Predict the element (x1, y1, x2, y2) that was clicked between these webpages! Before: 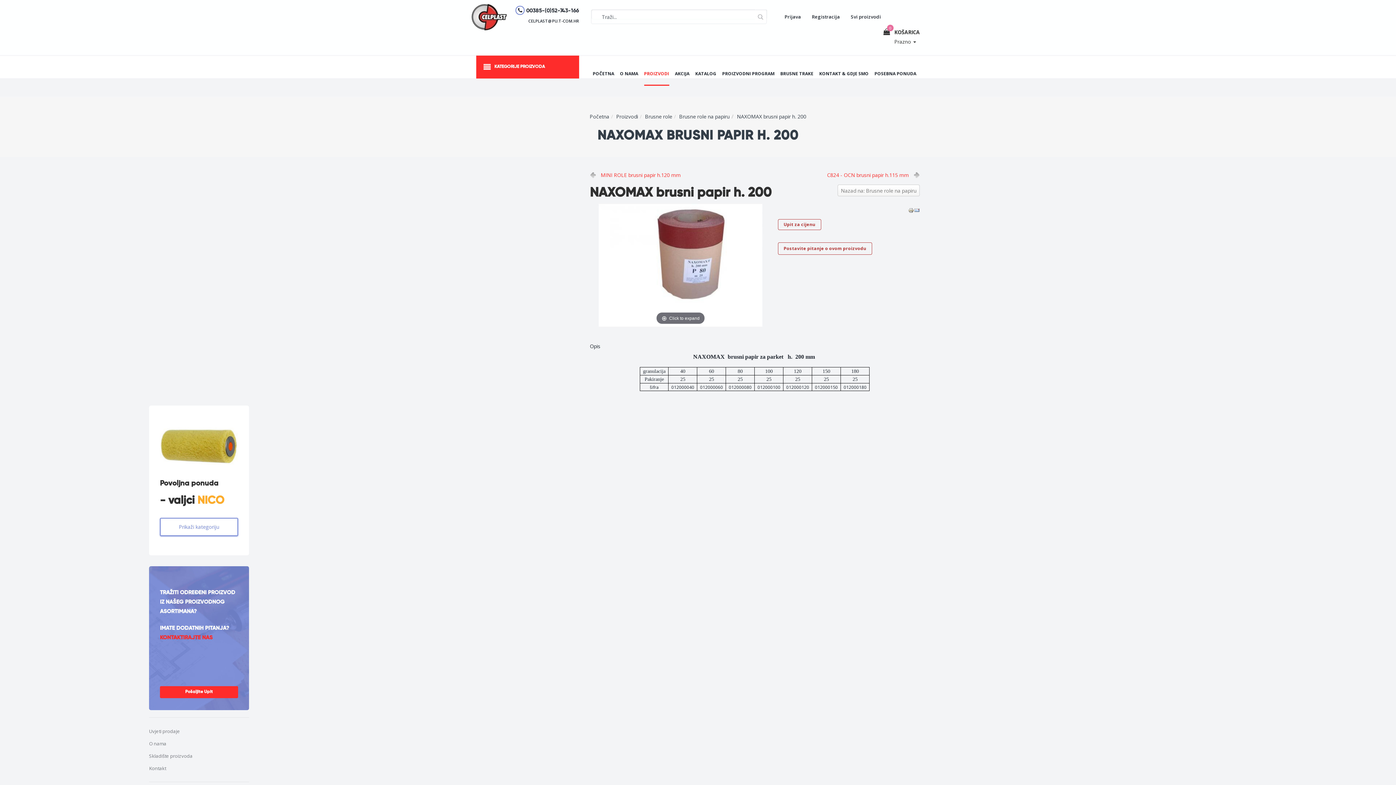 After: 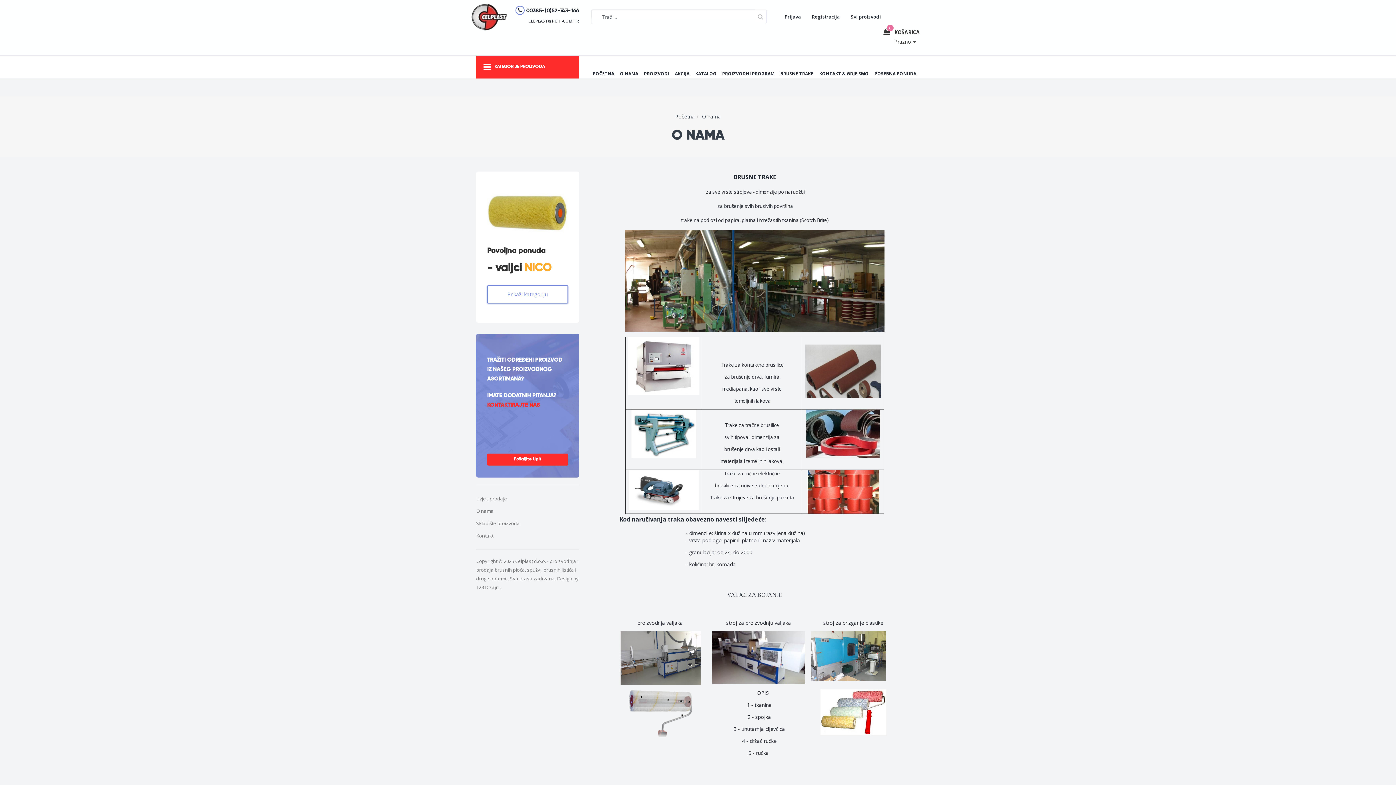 Action: bbox: (149, 737, 249, 750) label: O nama